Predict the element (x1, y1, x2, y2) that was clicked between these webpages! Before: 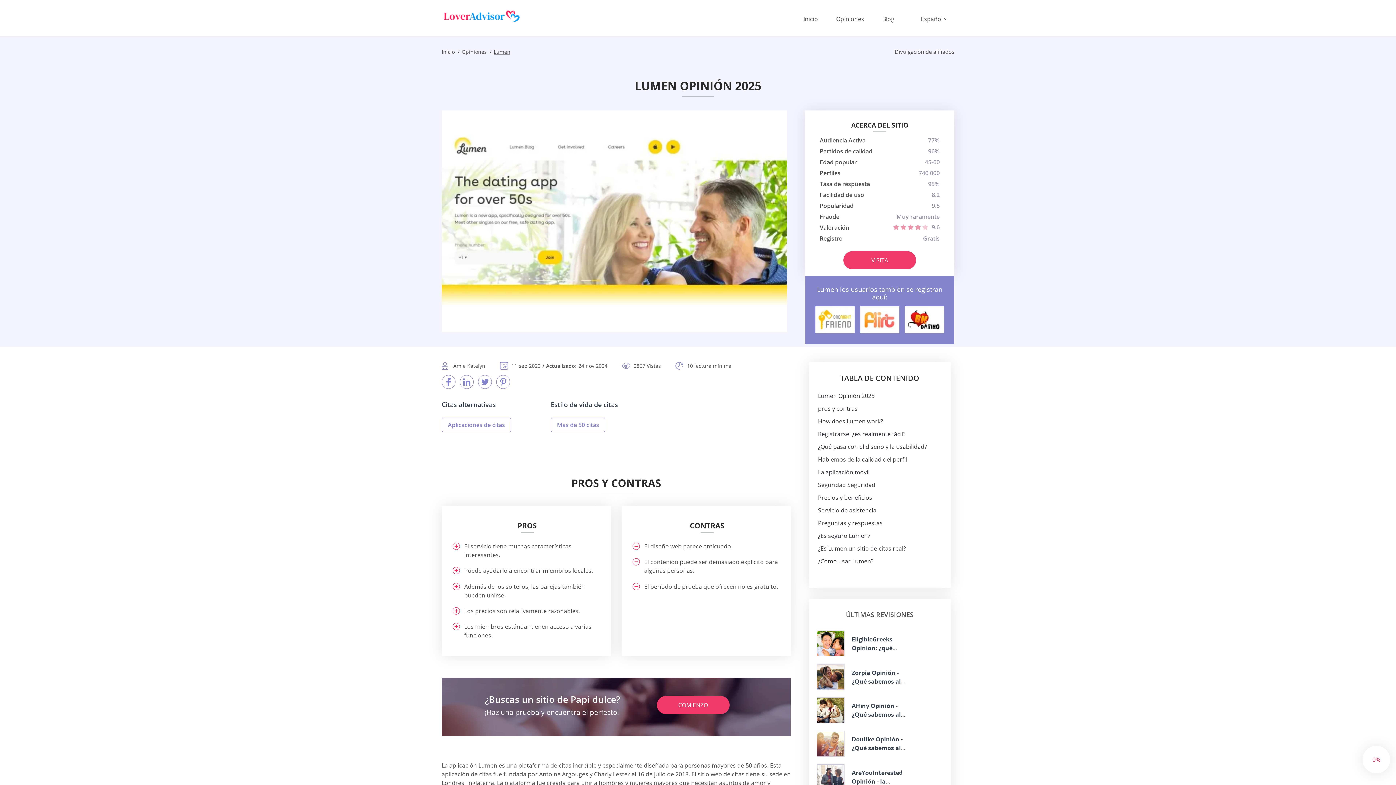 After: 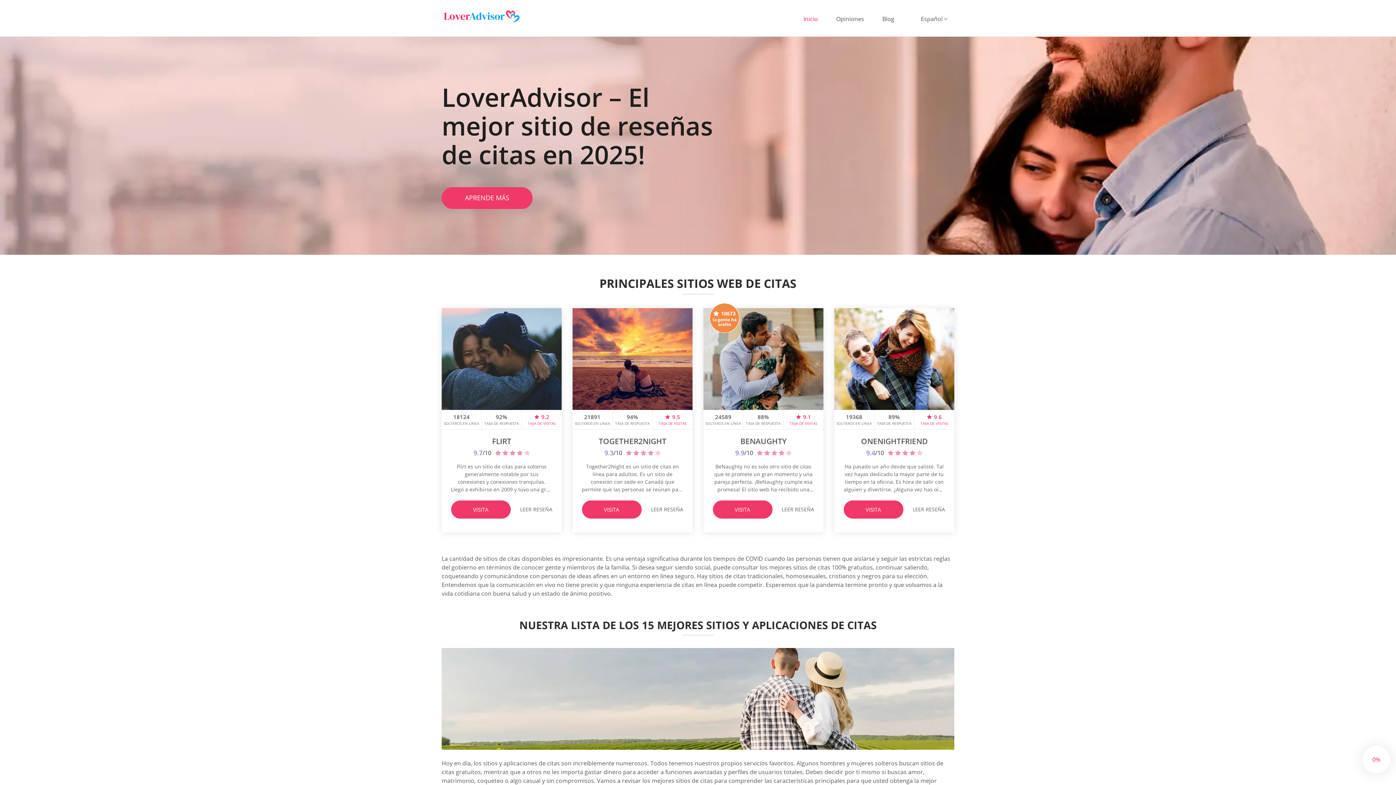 Action: bbox: (796, 14, 825, 23) label: Inicio